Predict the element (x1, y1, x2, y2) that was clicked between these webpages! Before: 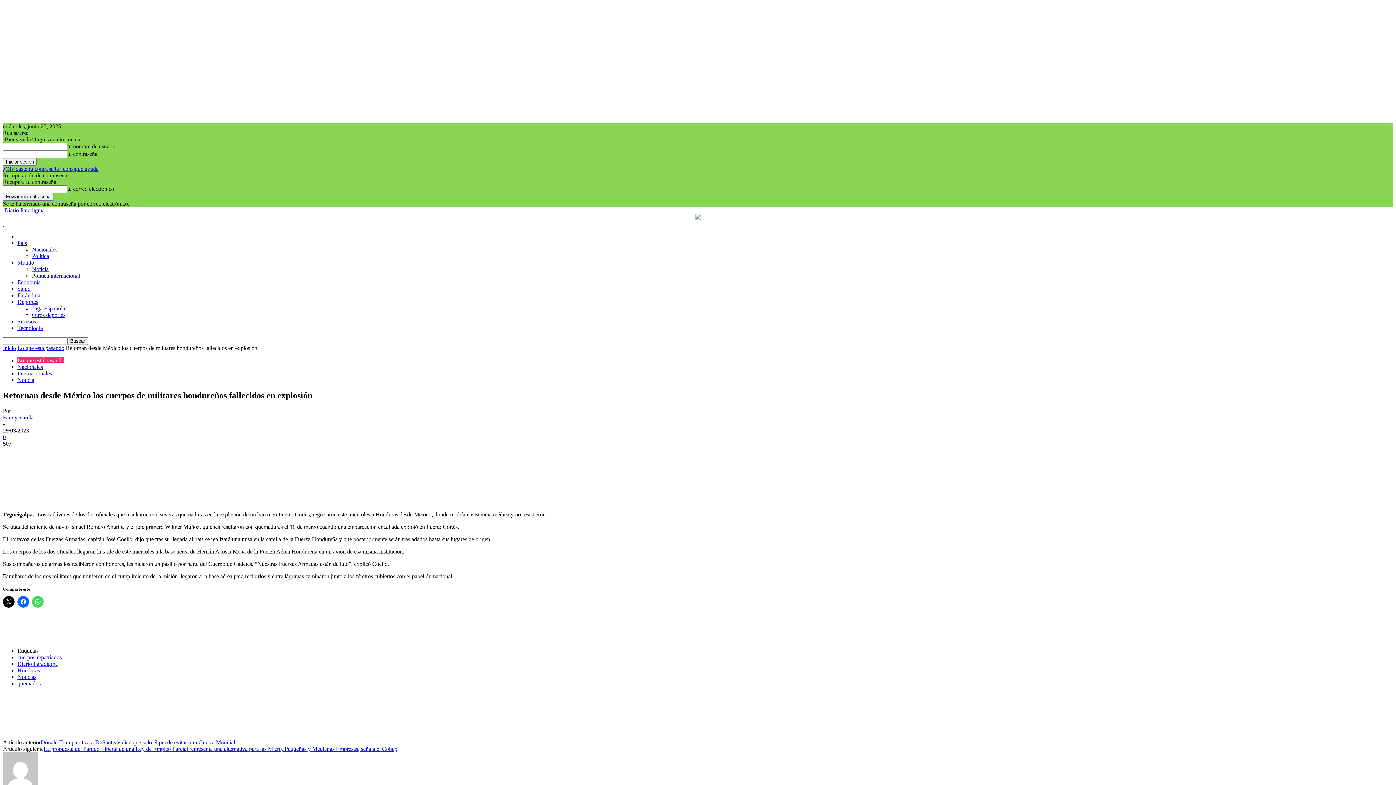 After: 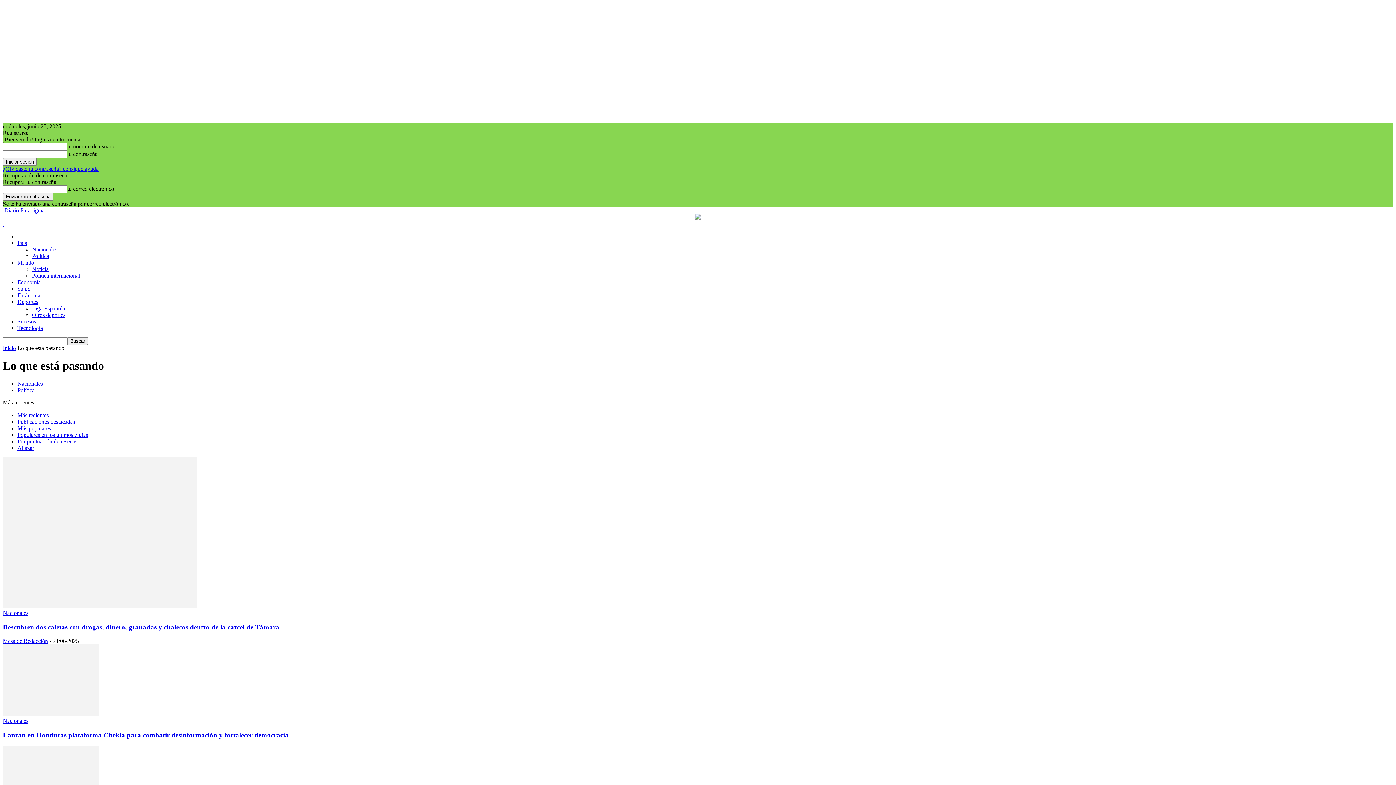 Action: label: Lo que está pasando bbox: (17, 345, 64, 351)